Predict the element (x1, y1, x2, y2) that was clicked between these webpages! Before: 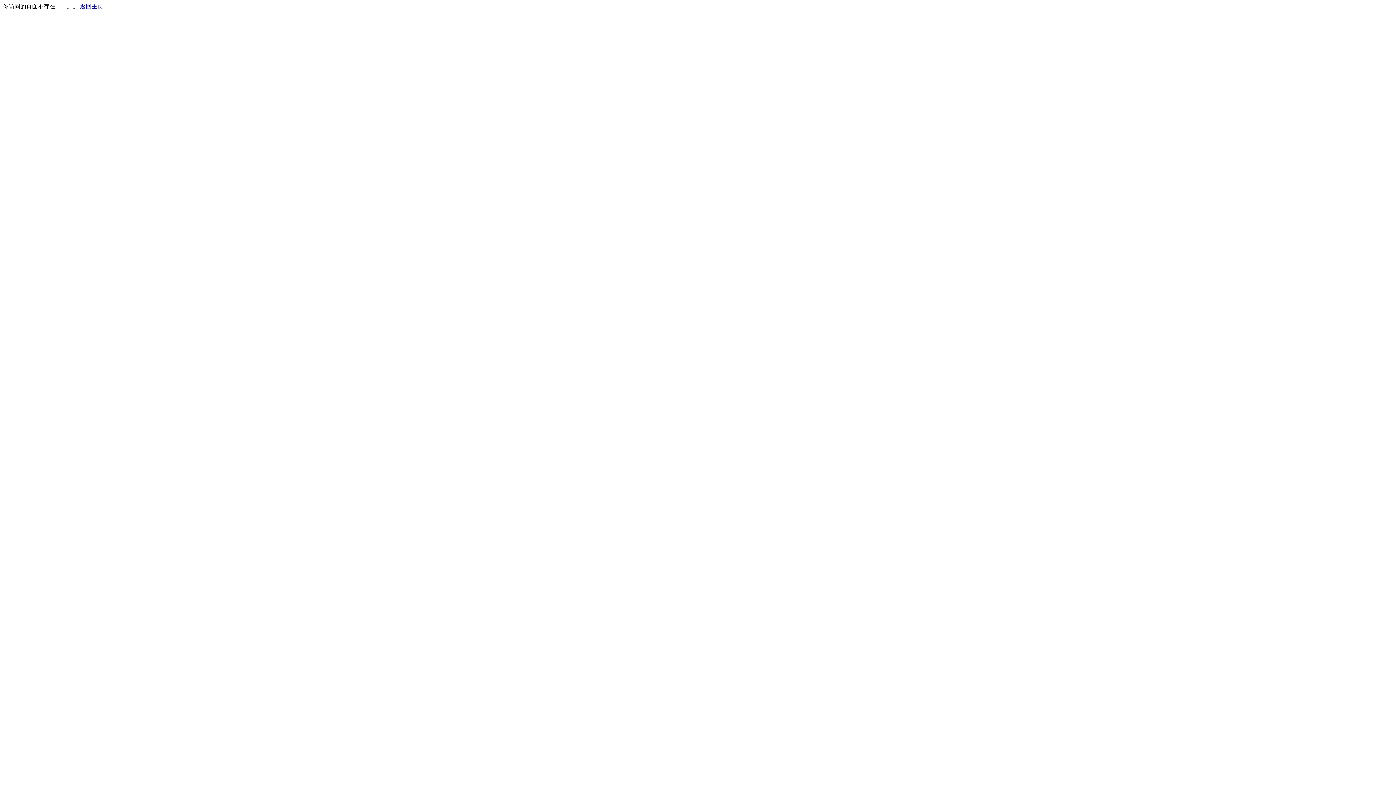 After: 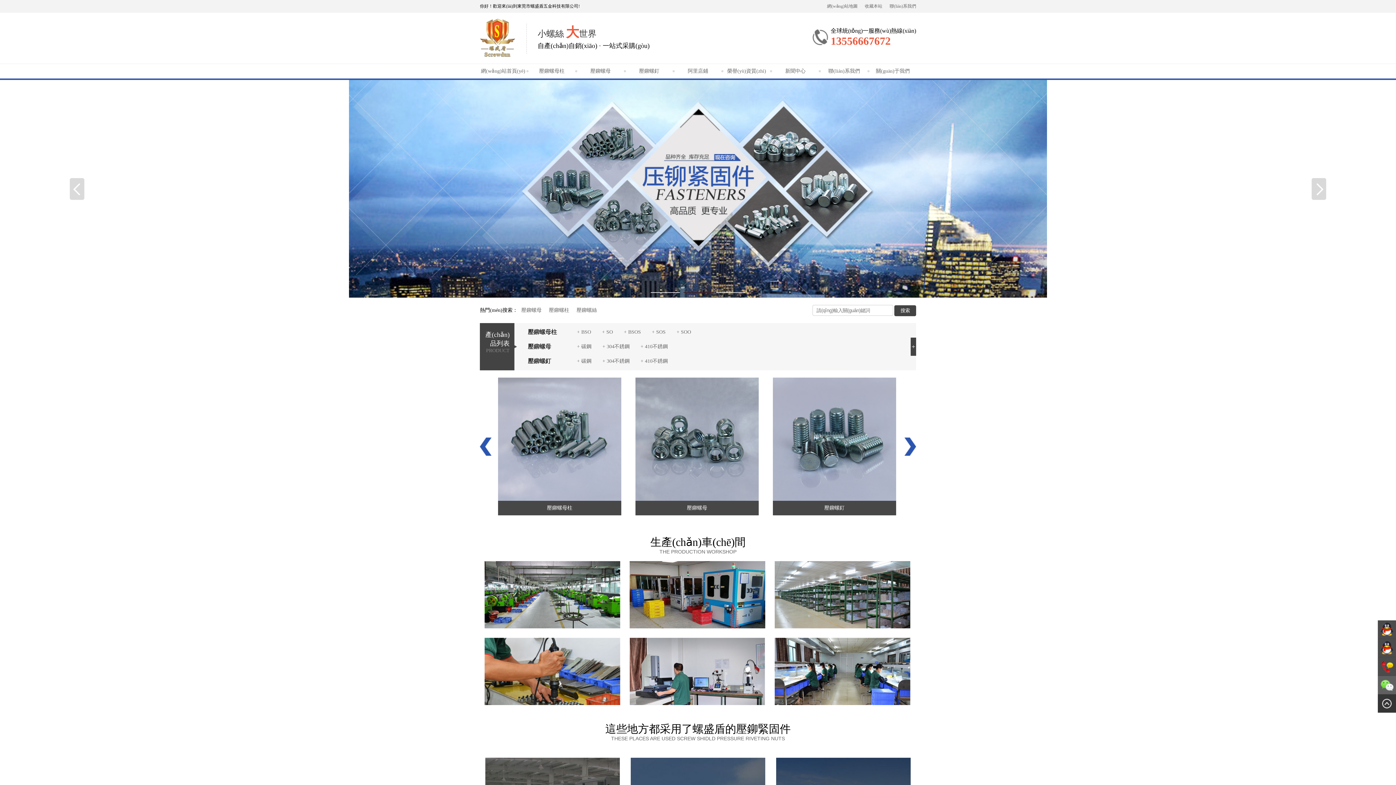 Action: label: 返回主页 bbox: (80, 3, 103, 9)